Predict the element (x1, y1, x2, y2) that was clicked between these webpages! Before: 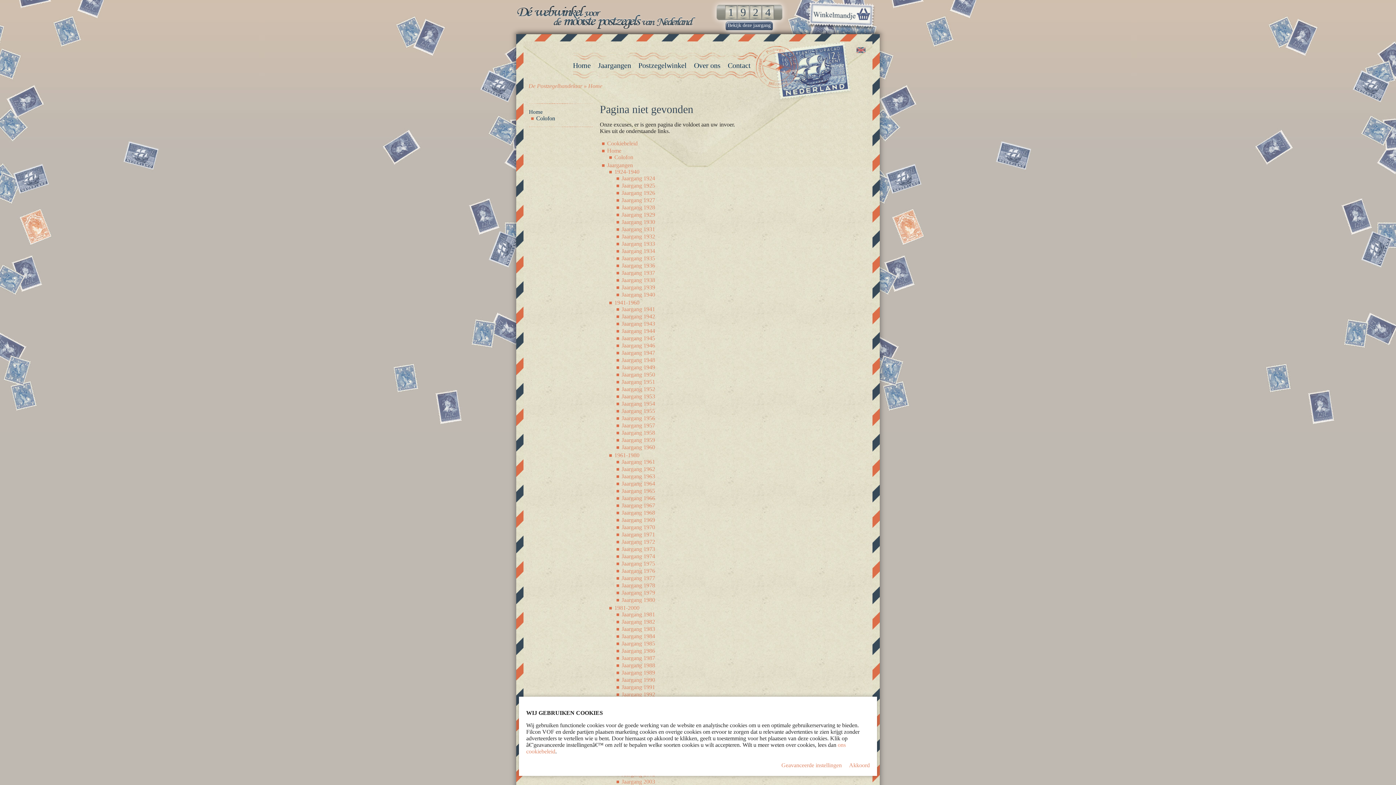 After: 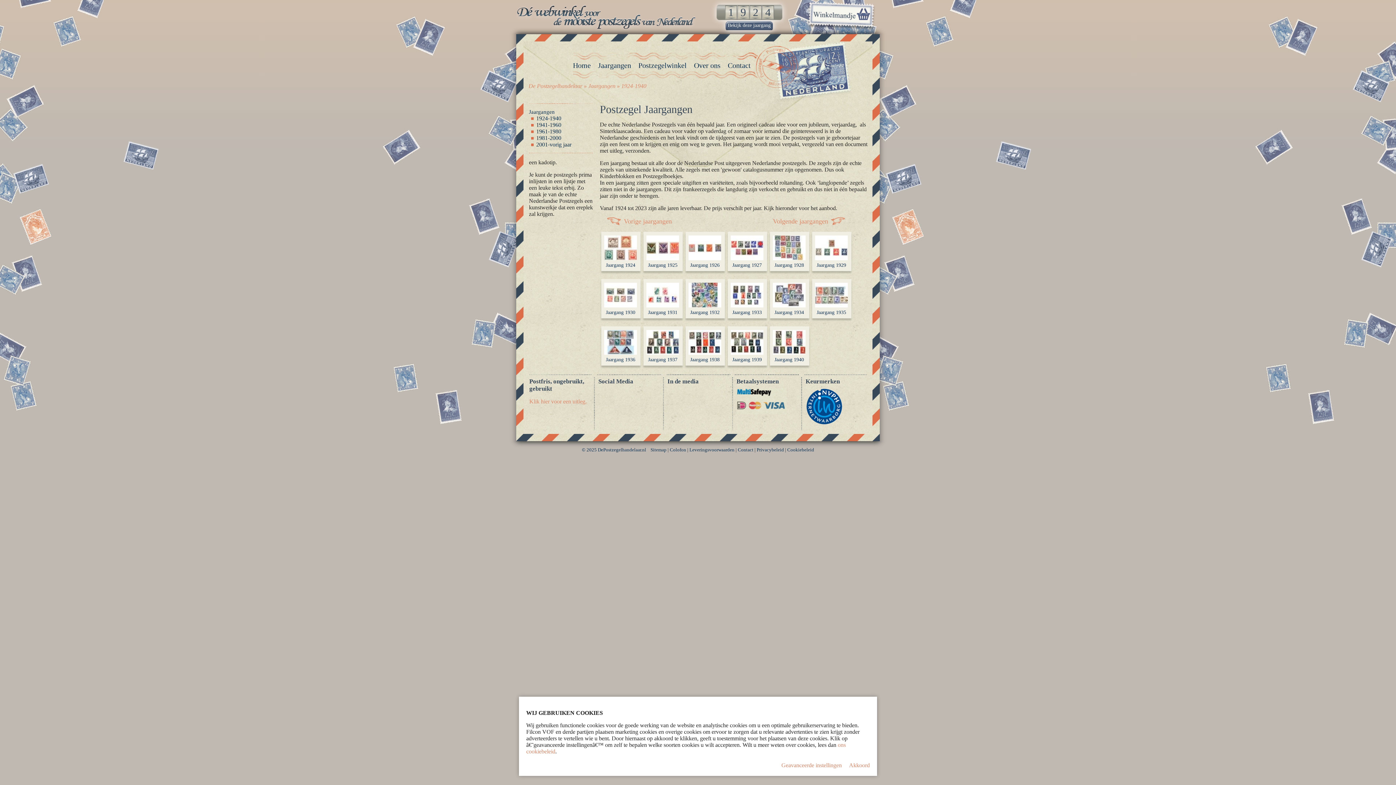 Action: label: Jaargangen bbox: (607, 162, 633, 168)